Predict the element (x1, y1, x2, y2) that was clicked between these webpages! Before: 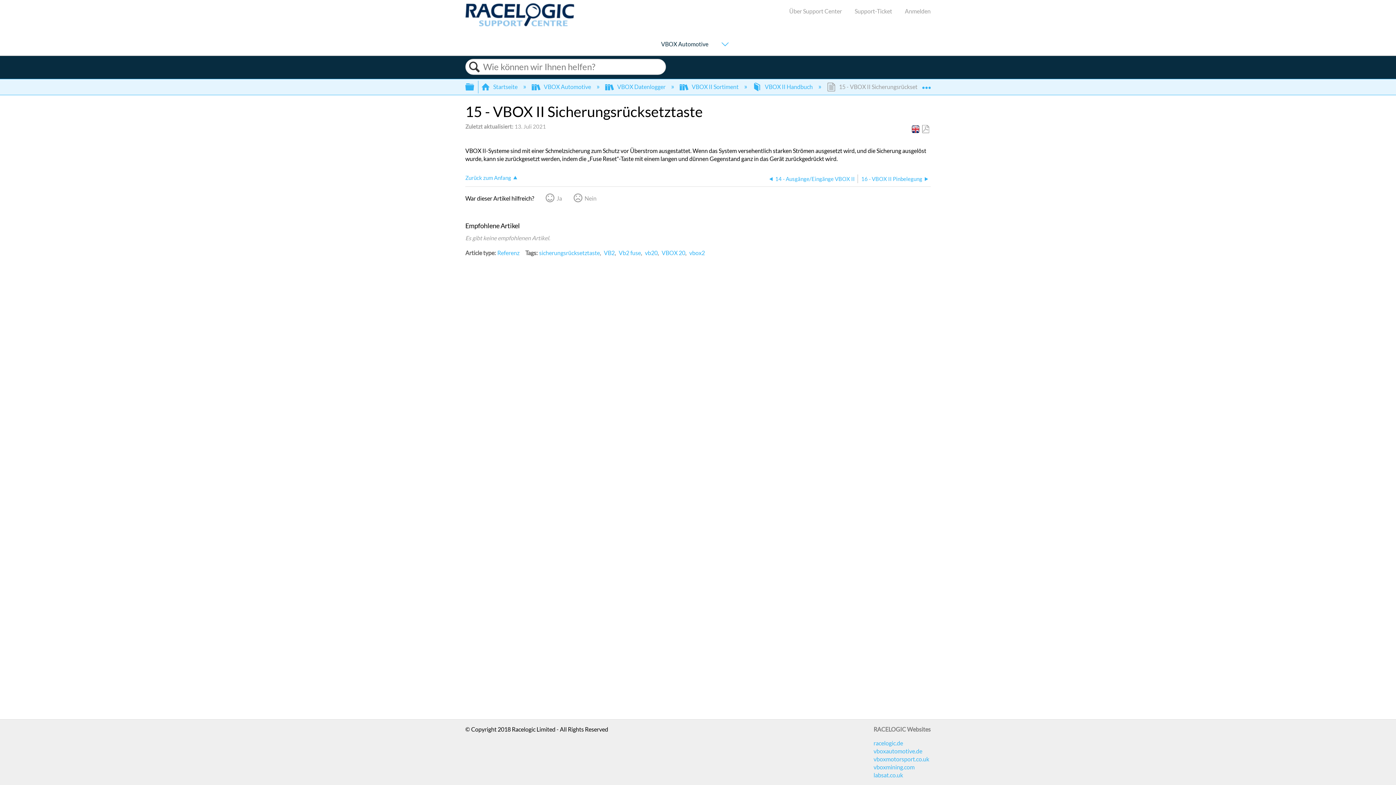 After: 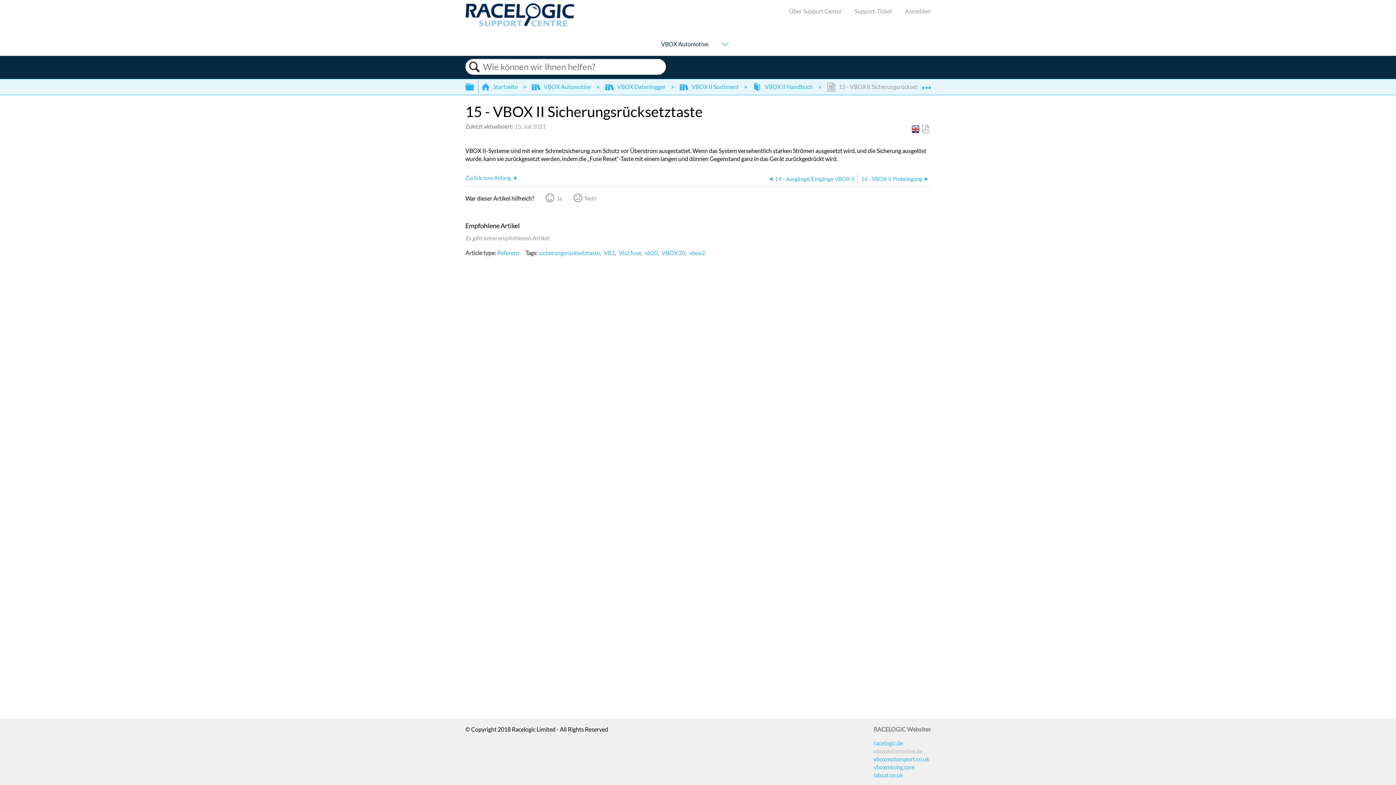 Action: bbox: (873, 748, 922, 754) label: vboxautomotive.de